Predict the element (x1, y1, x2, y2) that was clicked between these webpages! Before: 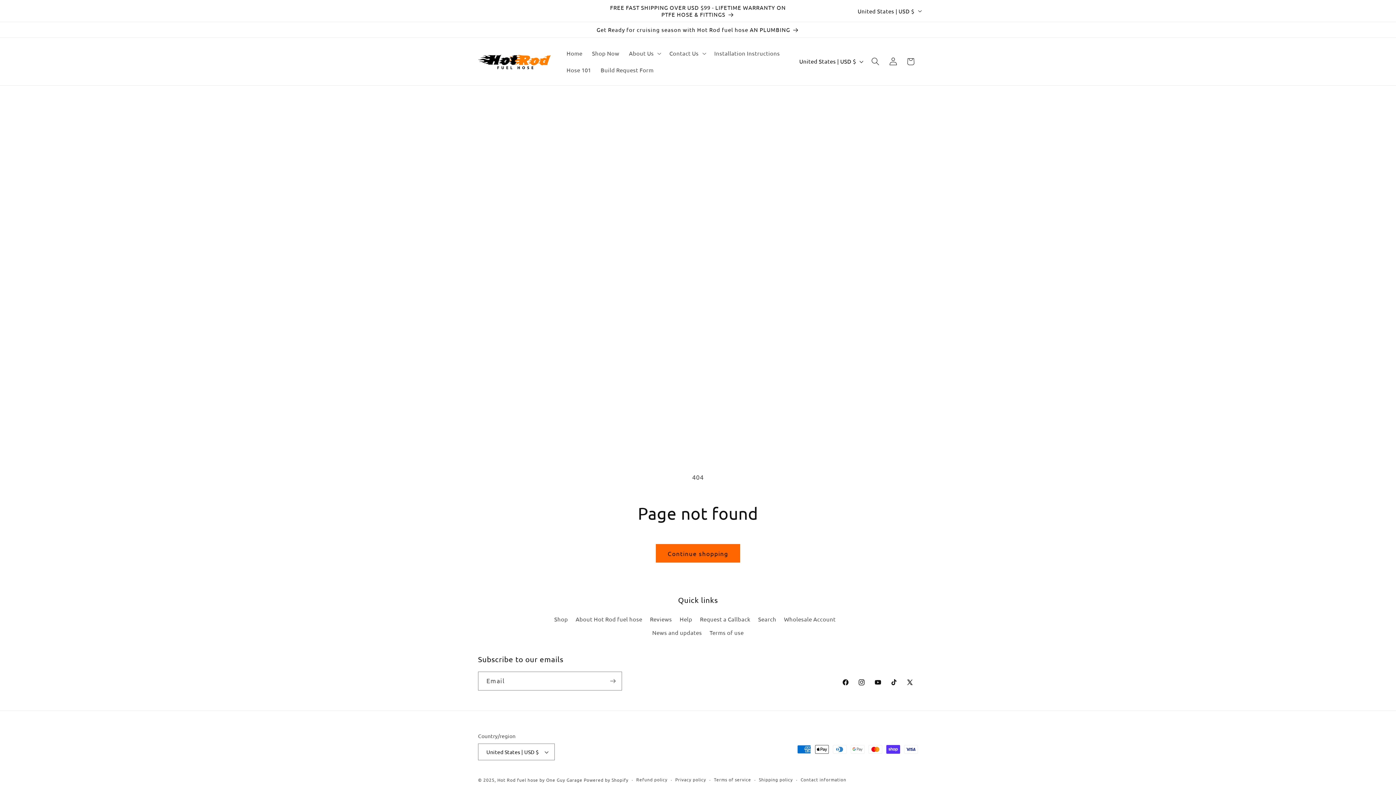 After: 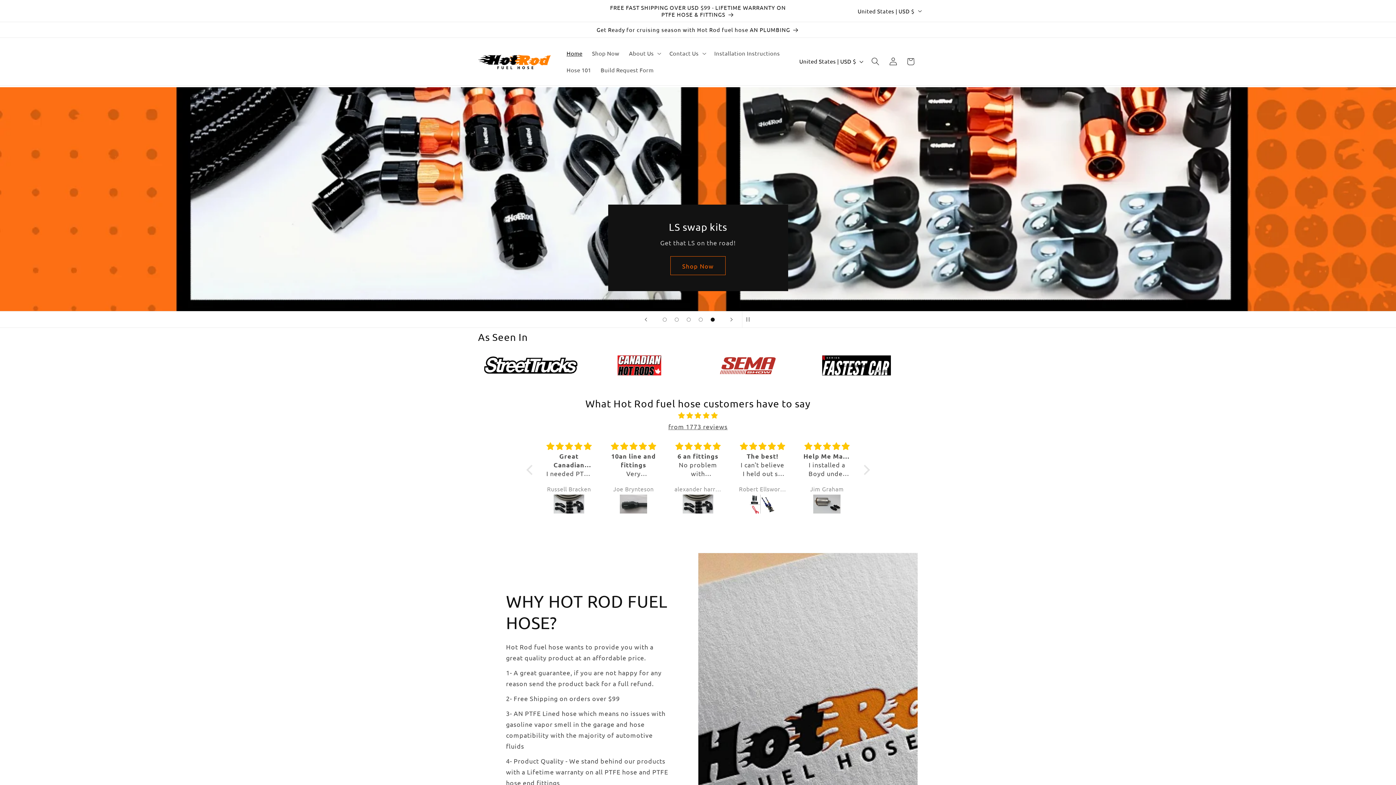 Action: bbox: (475, 49, 553, 73)